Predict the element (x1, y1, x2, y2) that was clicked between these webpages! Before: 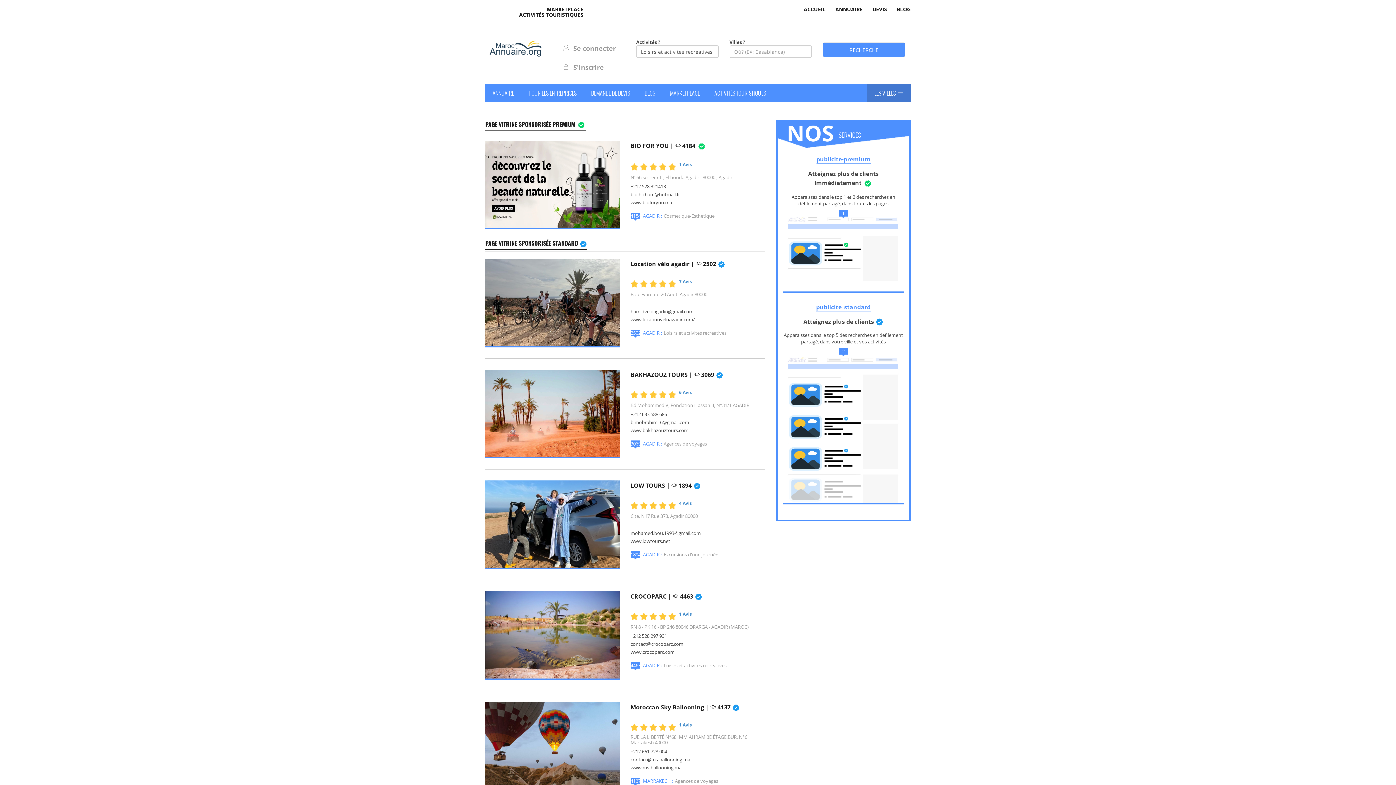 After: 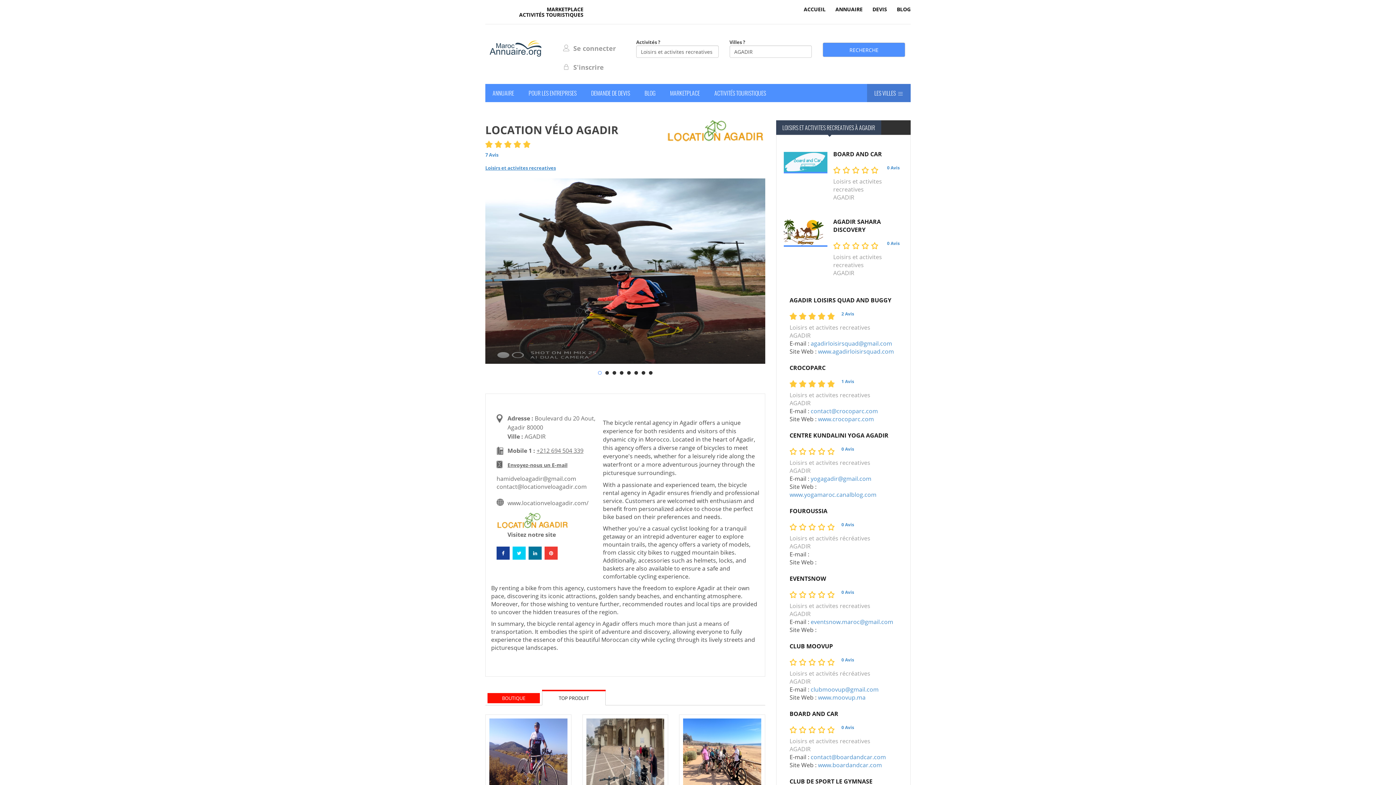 Action: bbox: (485, 298, 619, 305)